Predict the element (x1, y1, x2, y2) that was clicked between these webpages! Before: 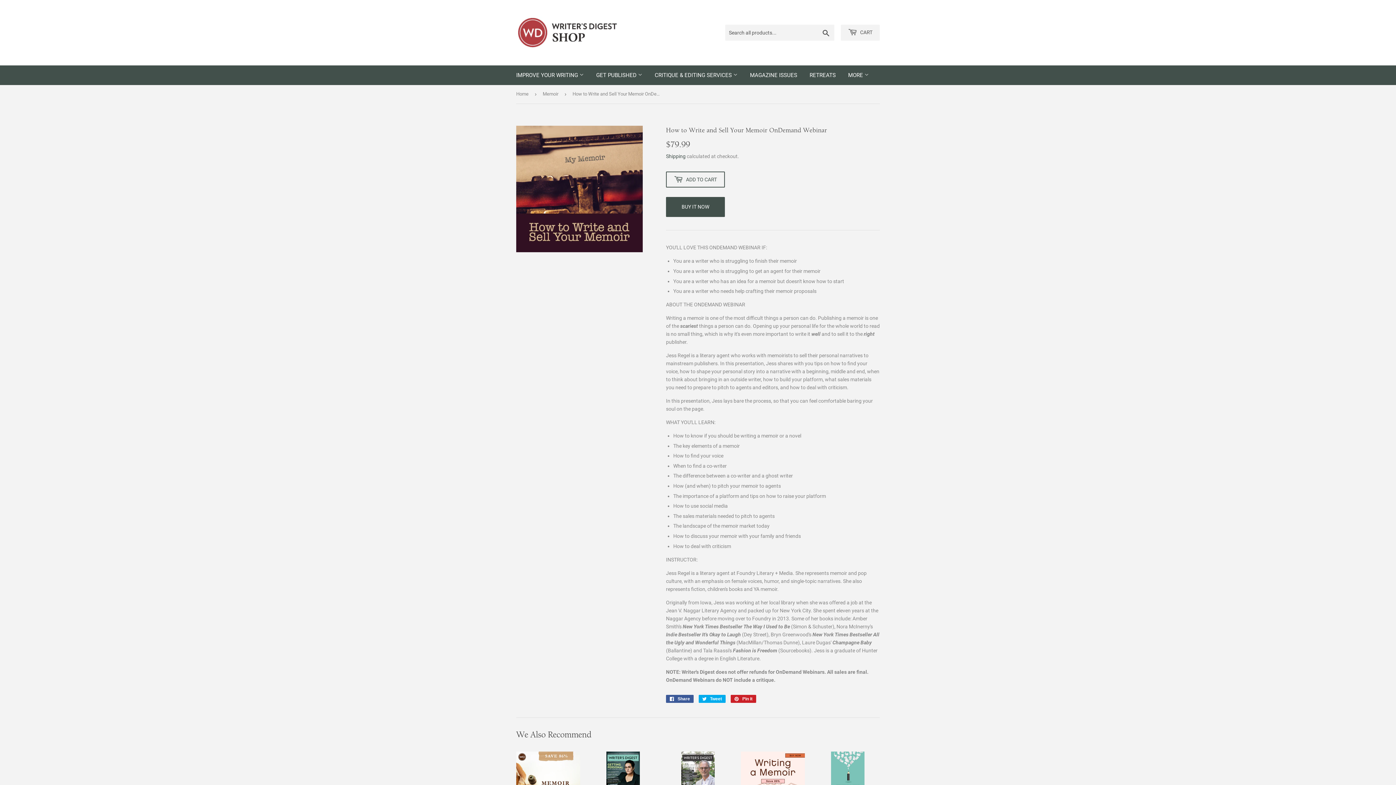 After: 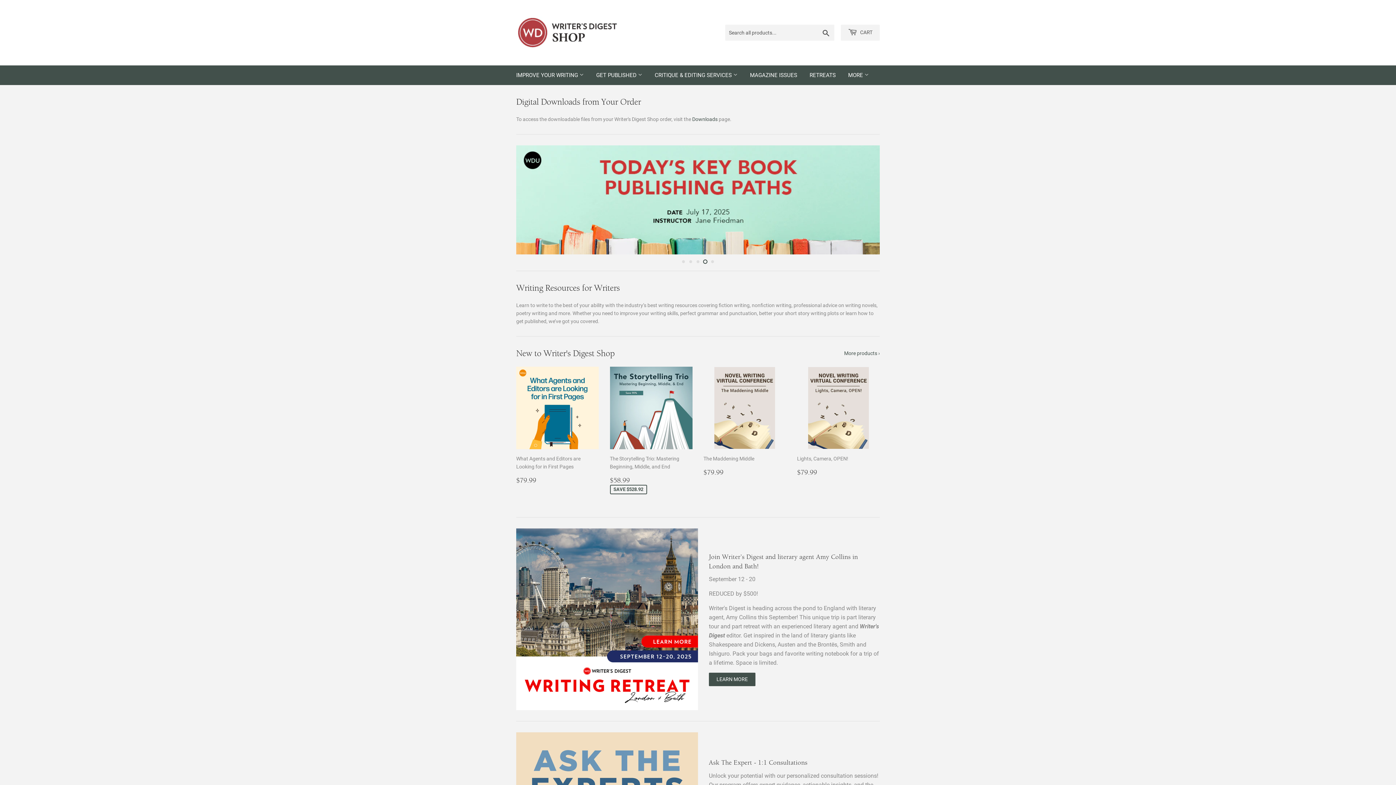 Action: bbox: (516, 16, 698, 48)